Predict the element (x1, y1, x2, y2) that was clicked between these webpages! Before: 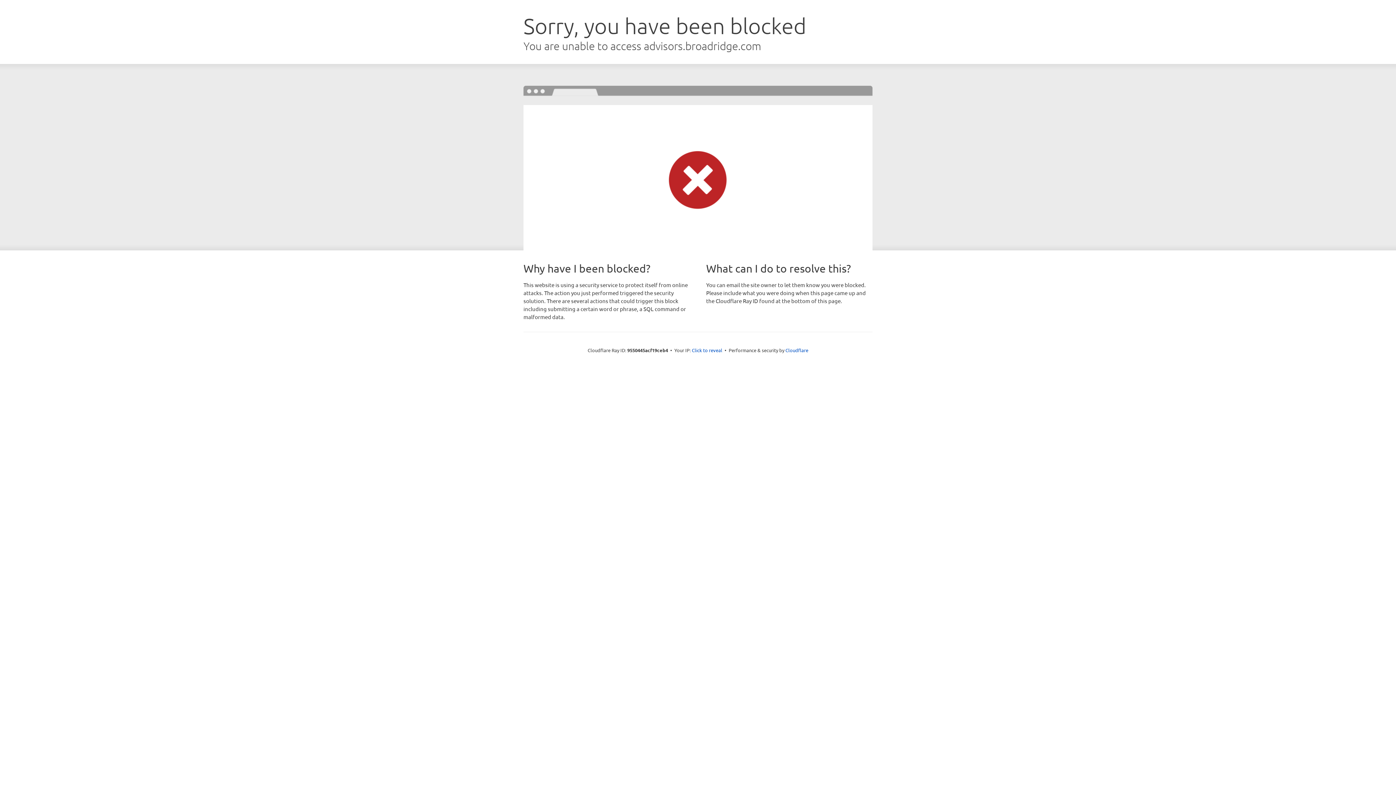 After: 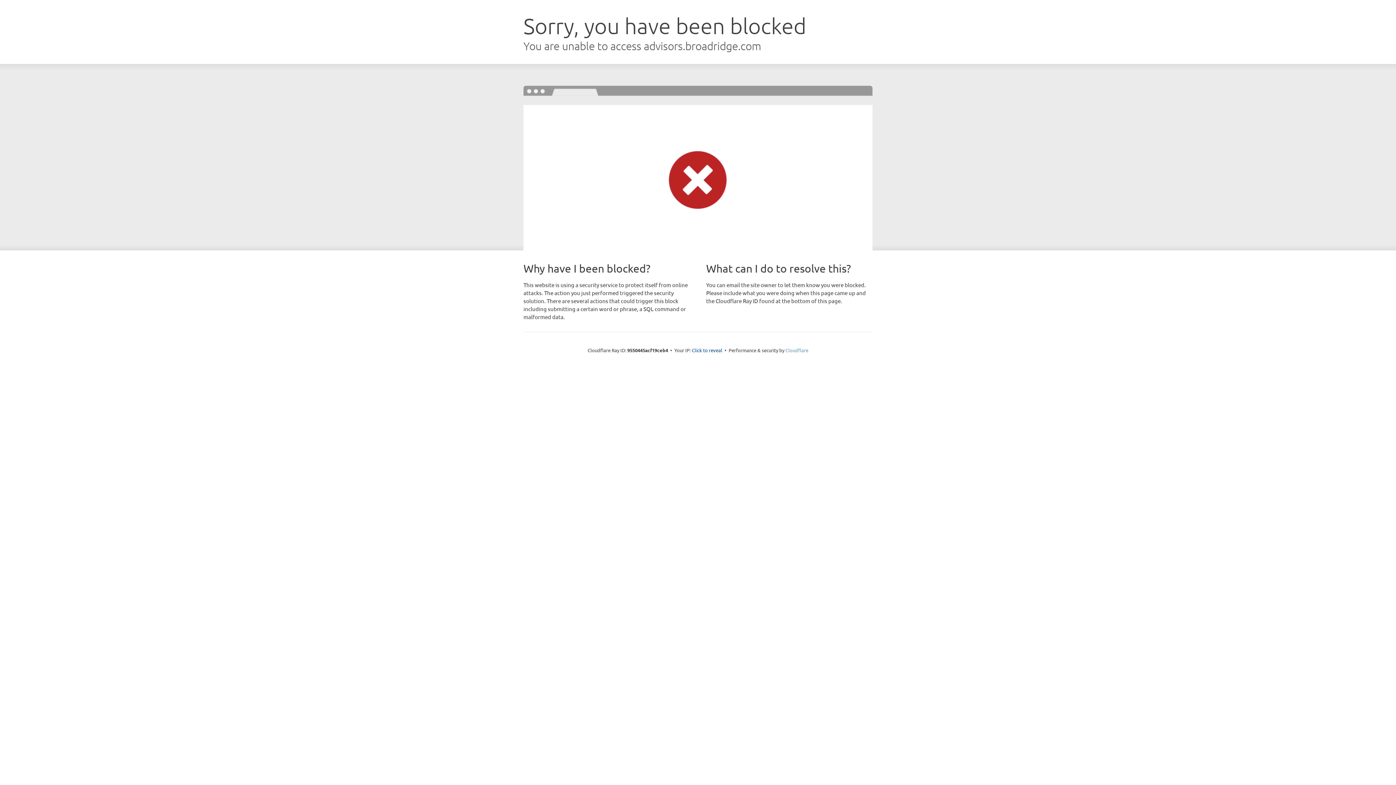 Action: label: Cloudflare bbox: (785, 347, 808, 353)